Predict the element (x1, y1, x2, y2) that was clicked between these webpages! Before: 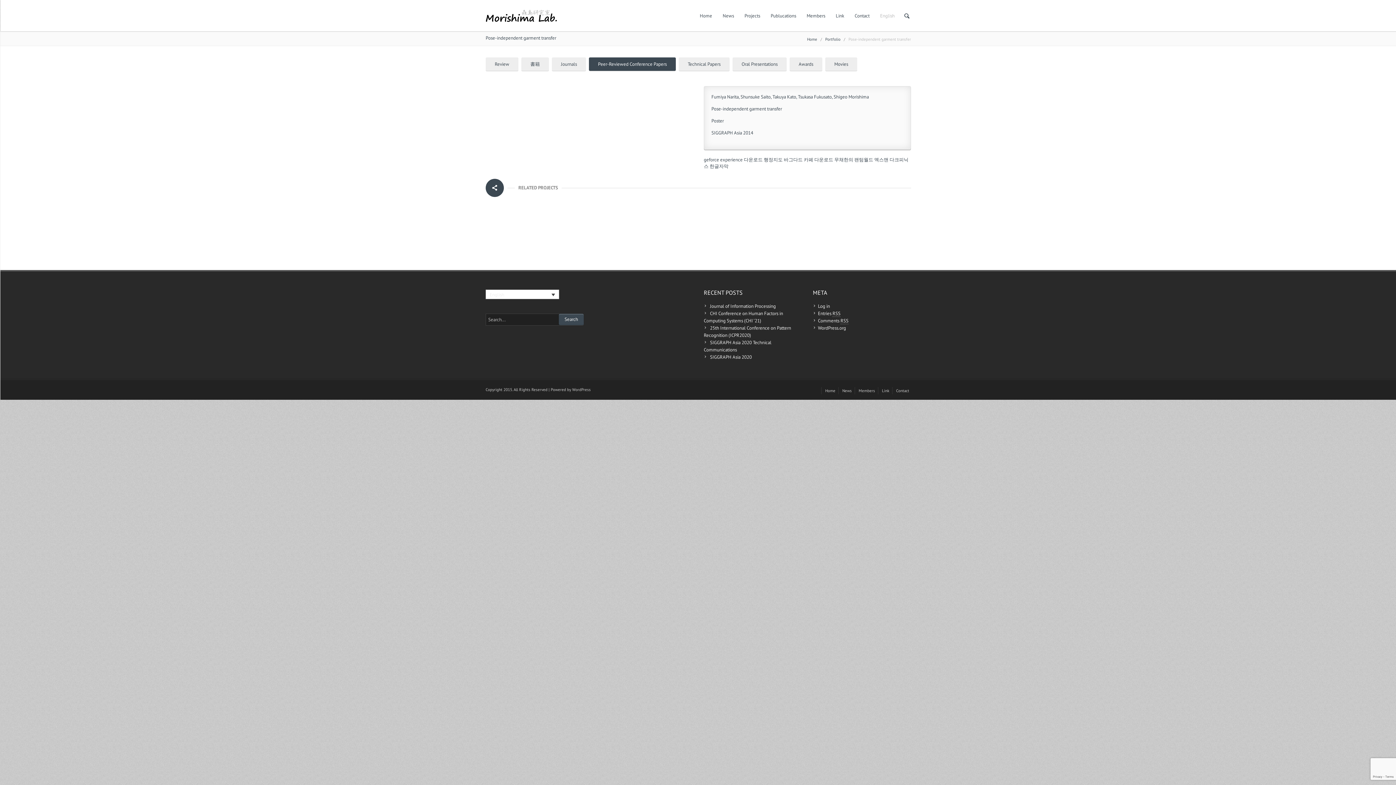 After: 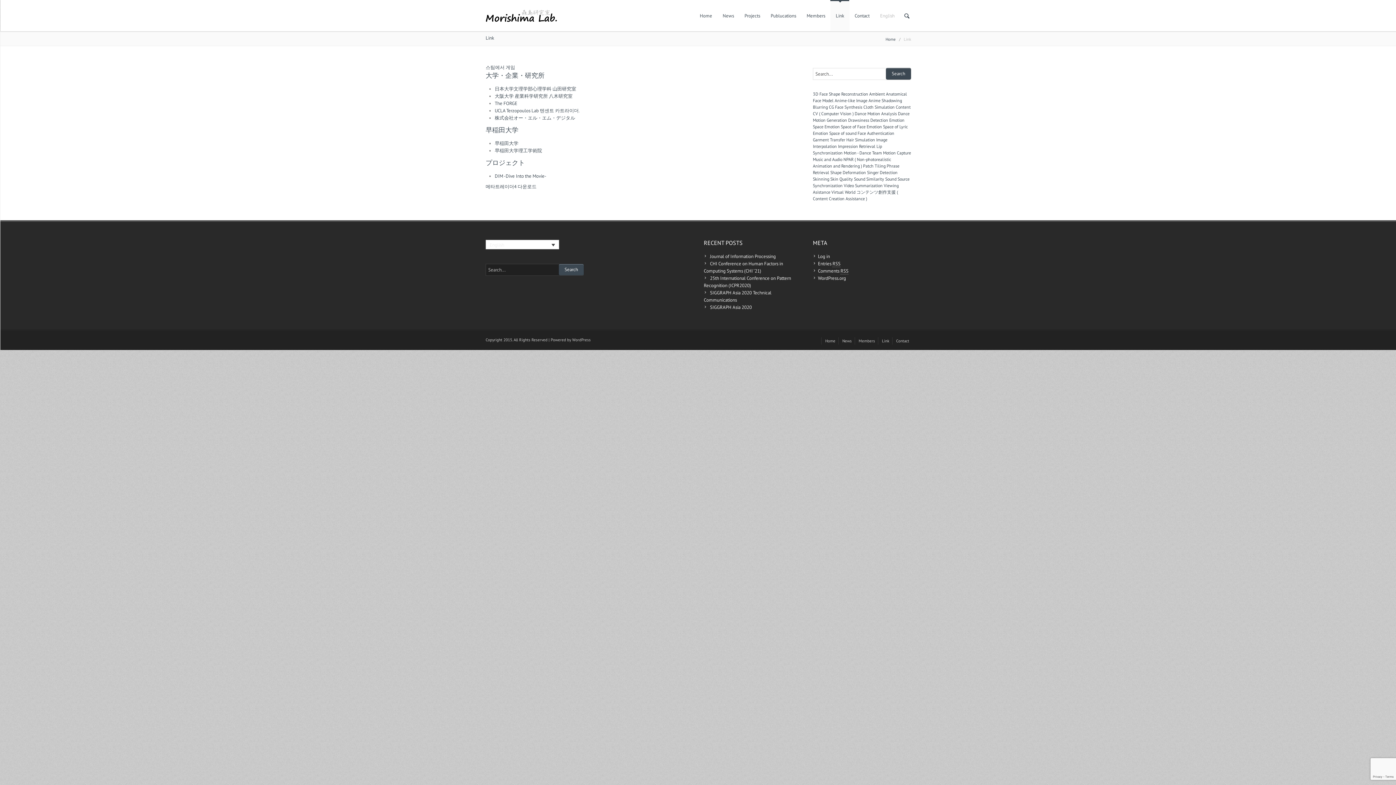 Action: bbox: (880, 388, 891, 393) label: Link